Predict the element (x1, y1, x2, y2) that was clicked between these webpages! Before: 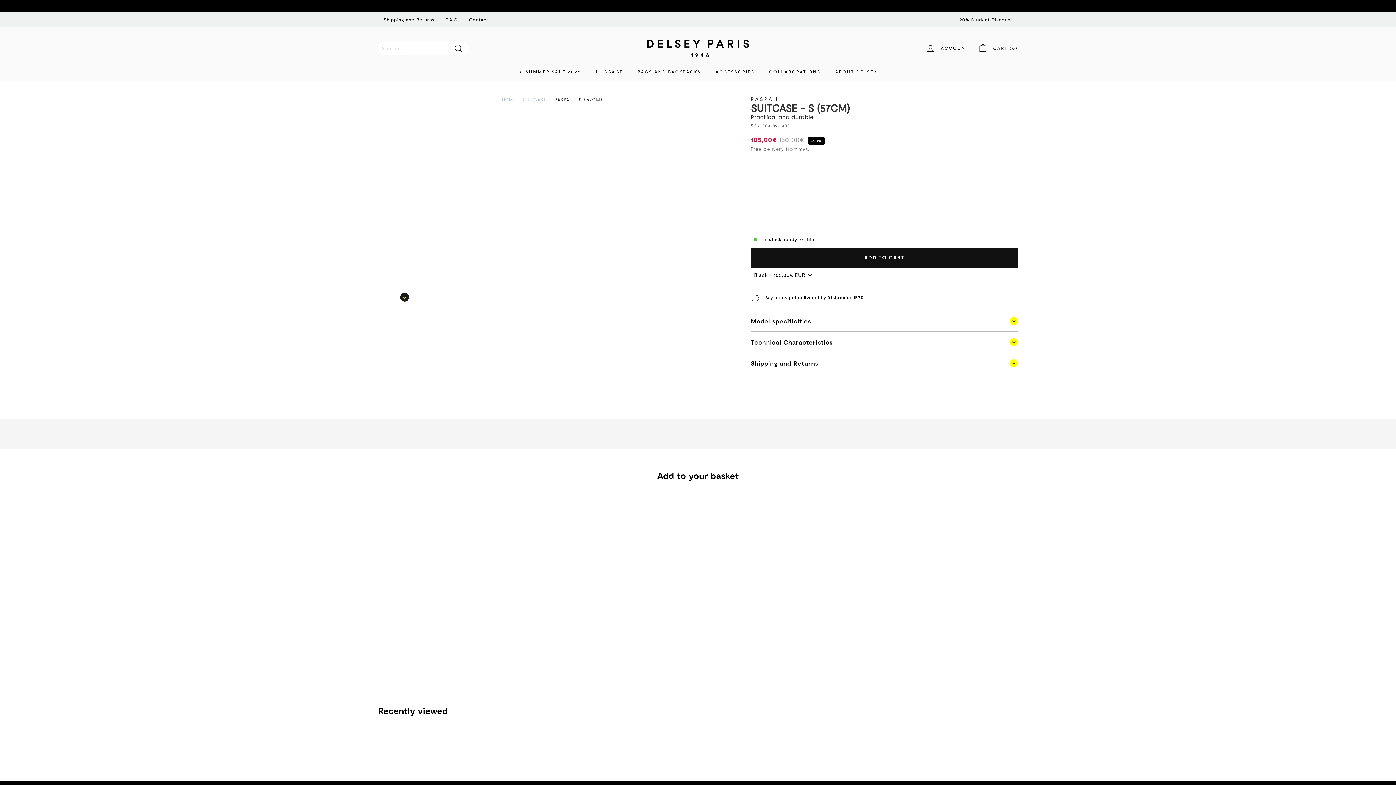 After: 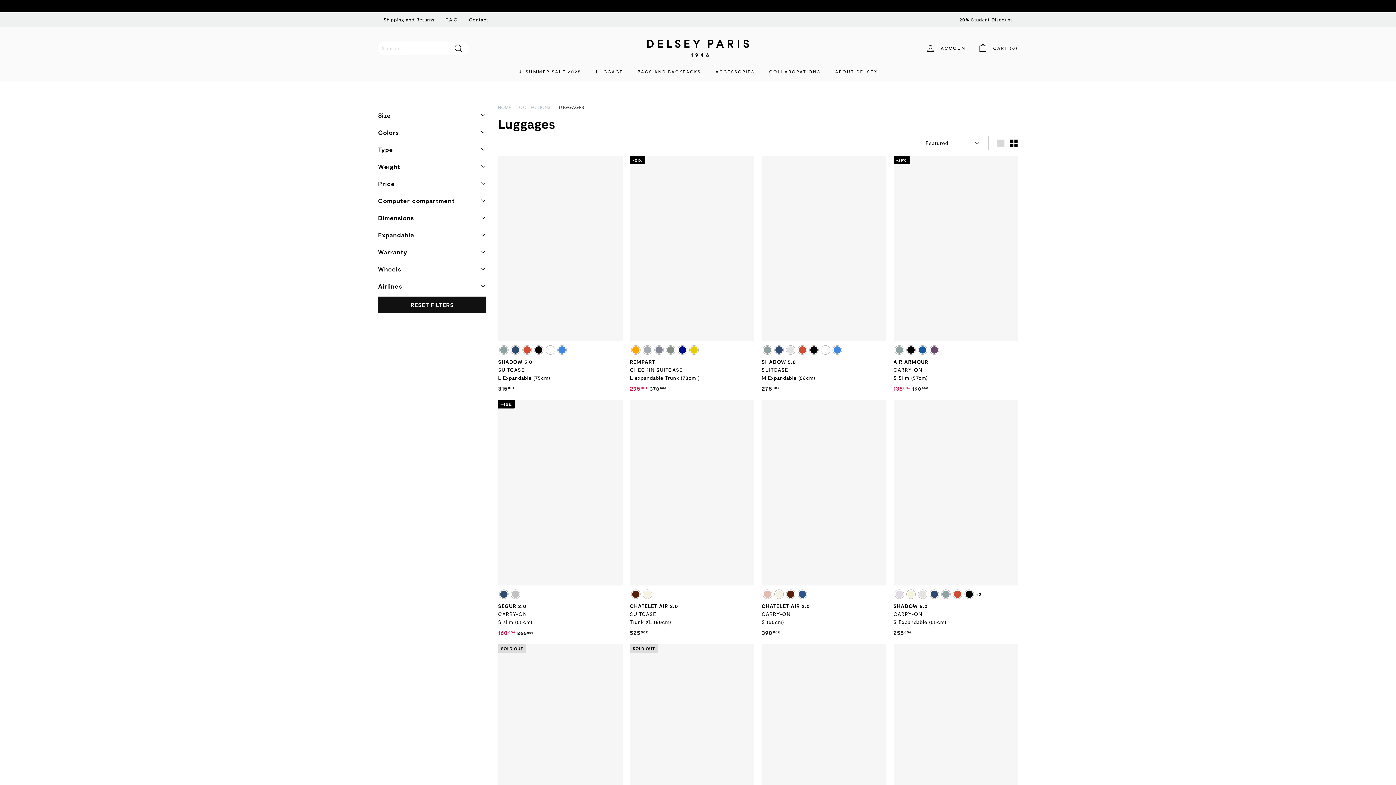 Action: label: LUGGAGE bbox: (588, 62, 630, 80)